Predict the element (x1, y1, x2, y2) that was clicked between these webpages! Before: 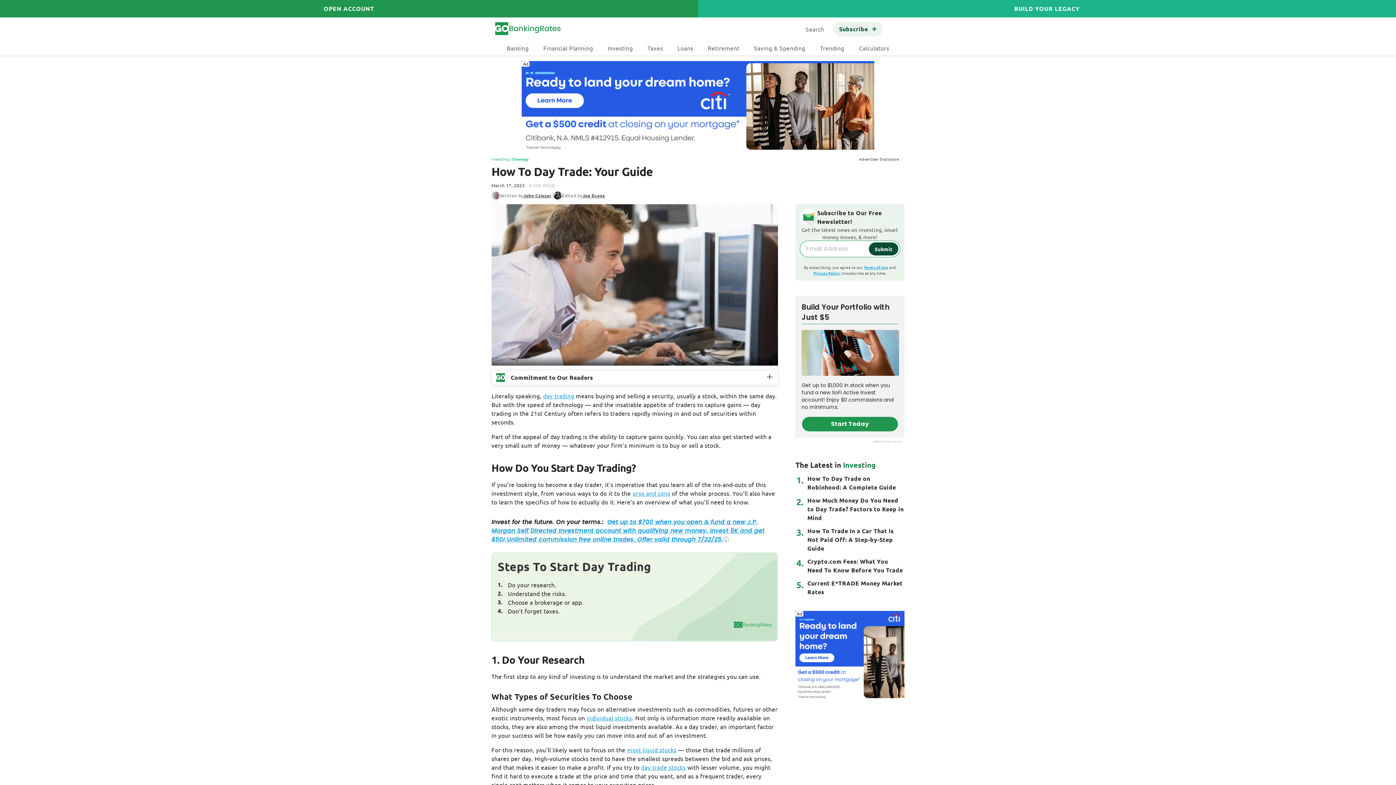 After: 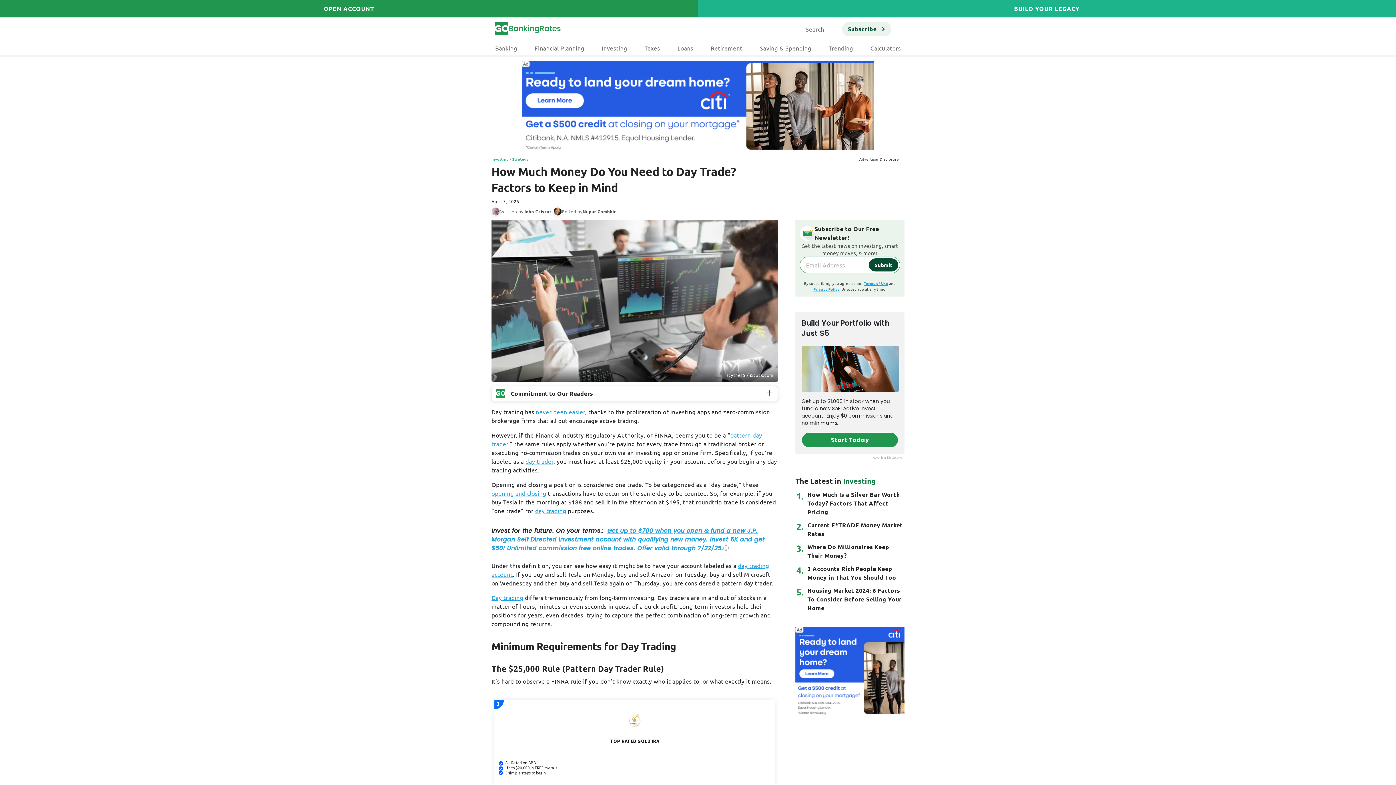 Action: label: How Much Money Do You Need to Day Trade? Factors to Keep in Mind bbox: (795, 401, 904, 427)